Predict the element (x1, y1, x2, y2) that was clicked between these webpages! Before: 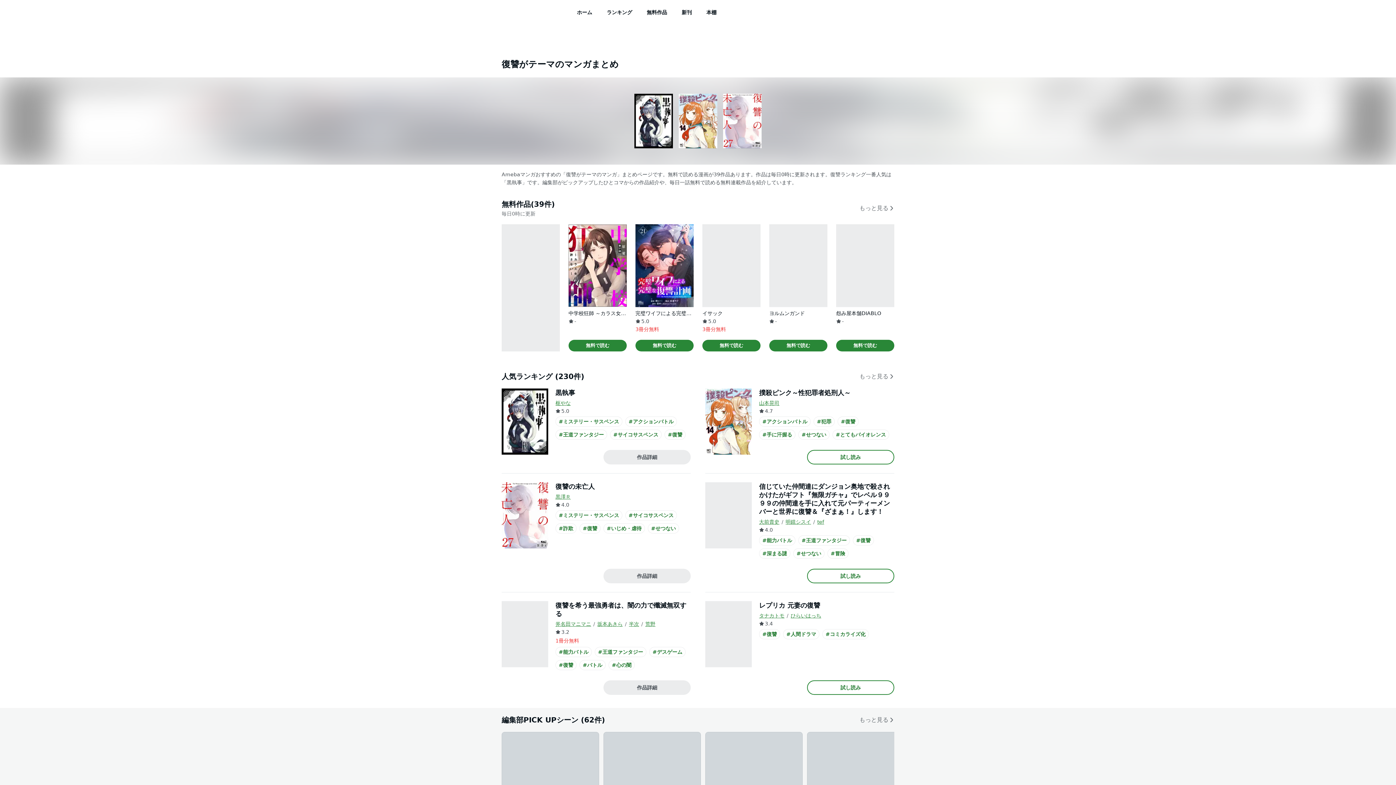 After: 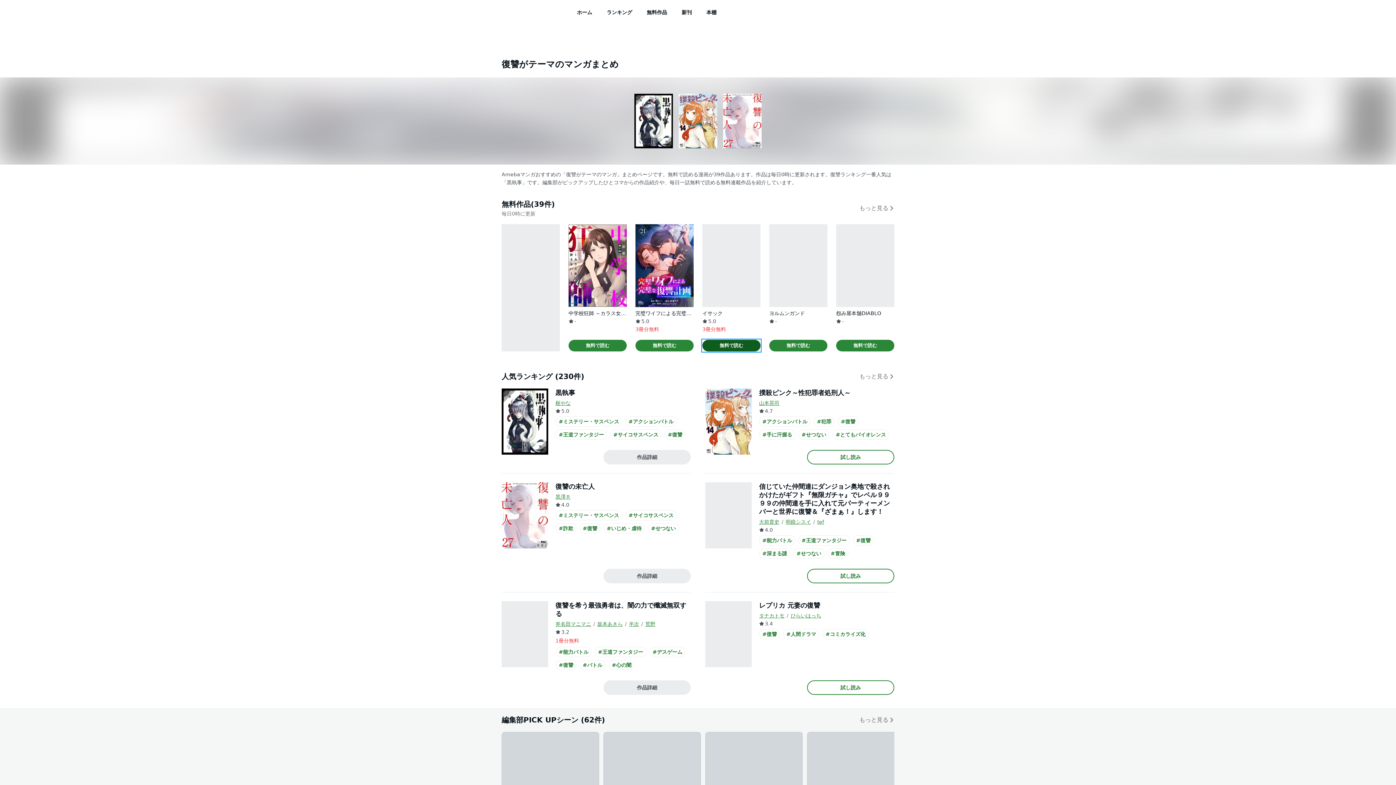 Action: bbox: (702, 339, 760, 351) label: 無料で読む